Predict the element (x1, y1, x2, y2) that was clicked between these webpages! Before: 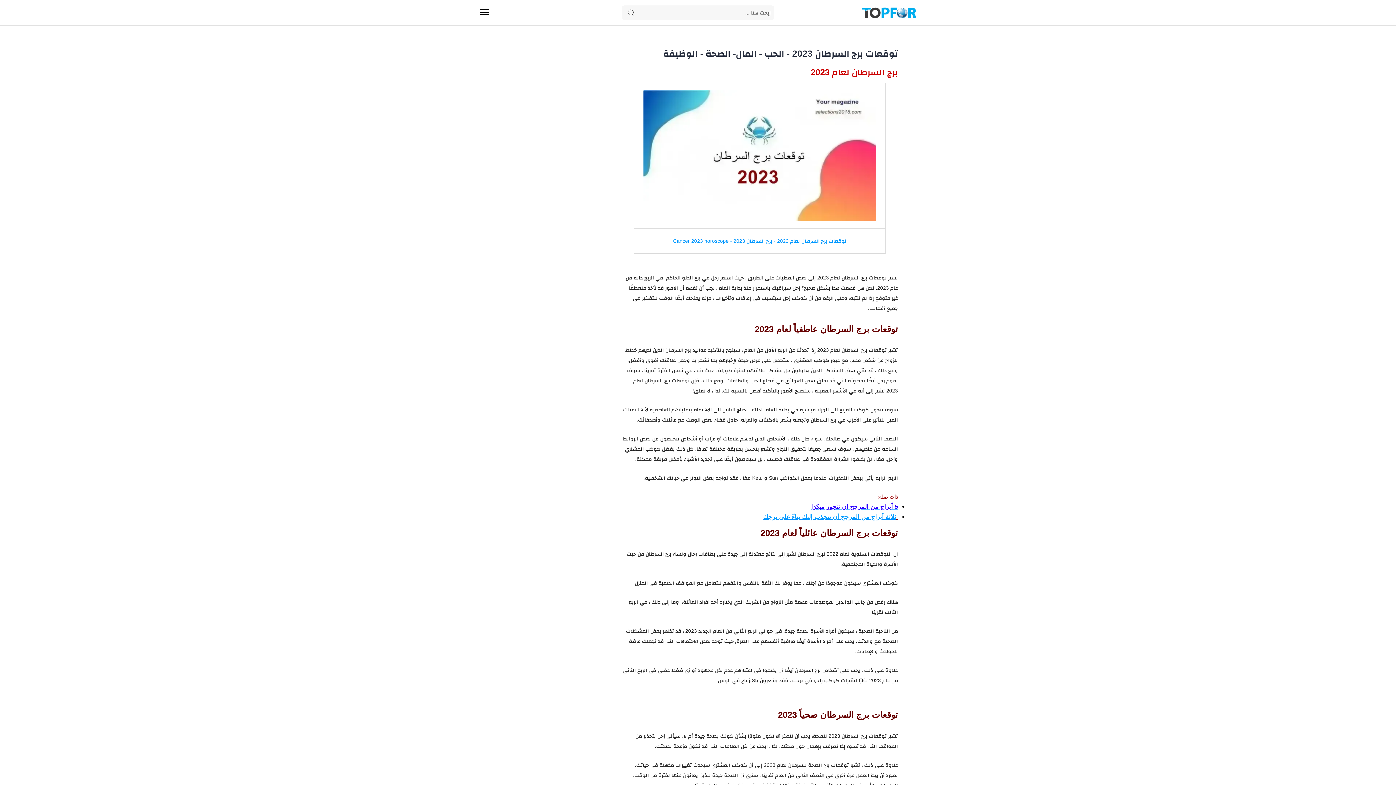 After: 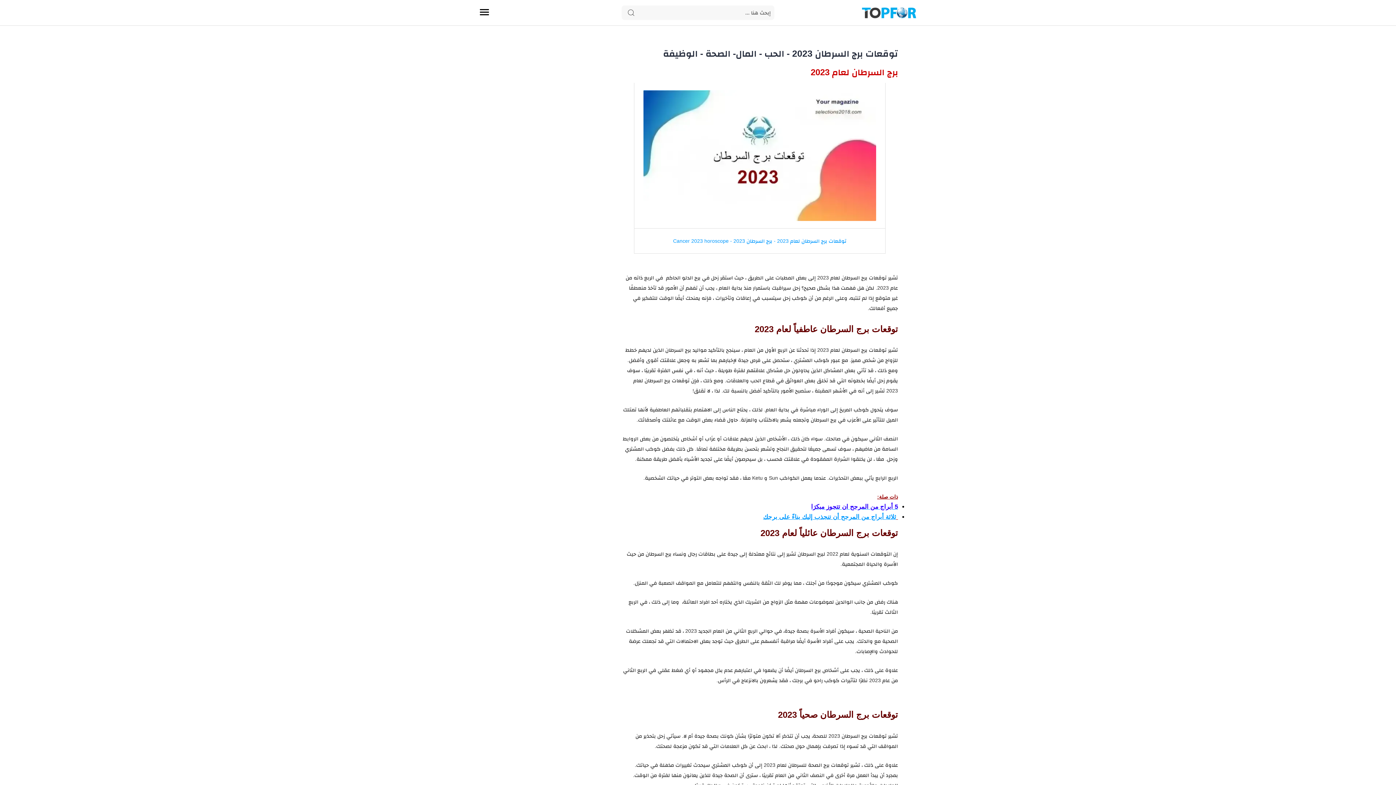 Action: bbox: (673, 238, 846, 244) label: توقعات برج السرطان لعام 2023 - برج السرطان 2023 - Cancer 2023 horoscope